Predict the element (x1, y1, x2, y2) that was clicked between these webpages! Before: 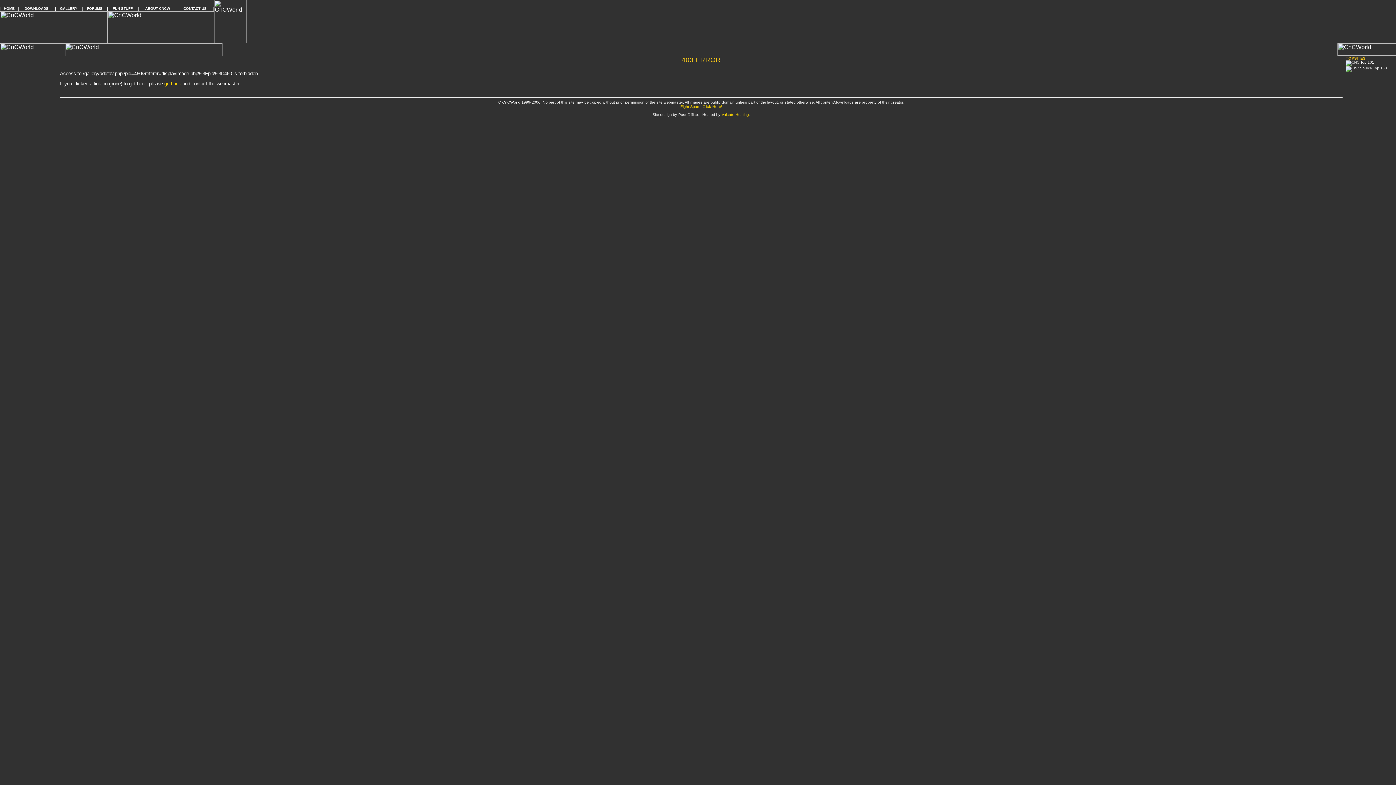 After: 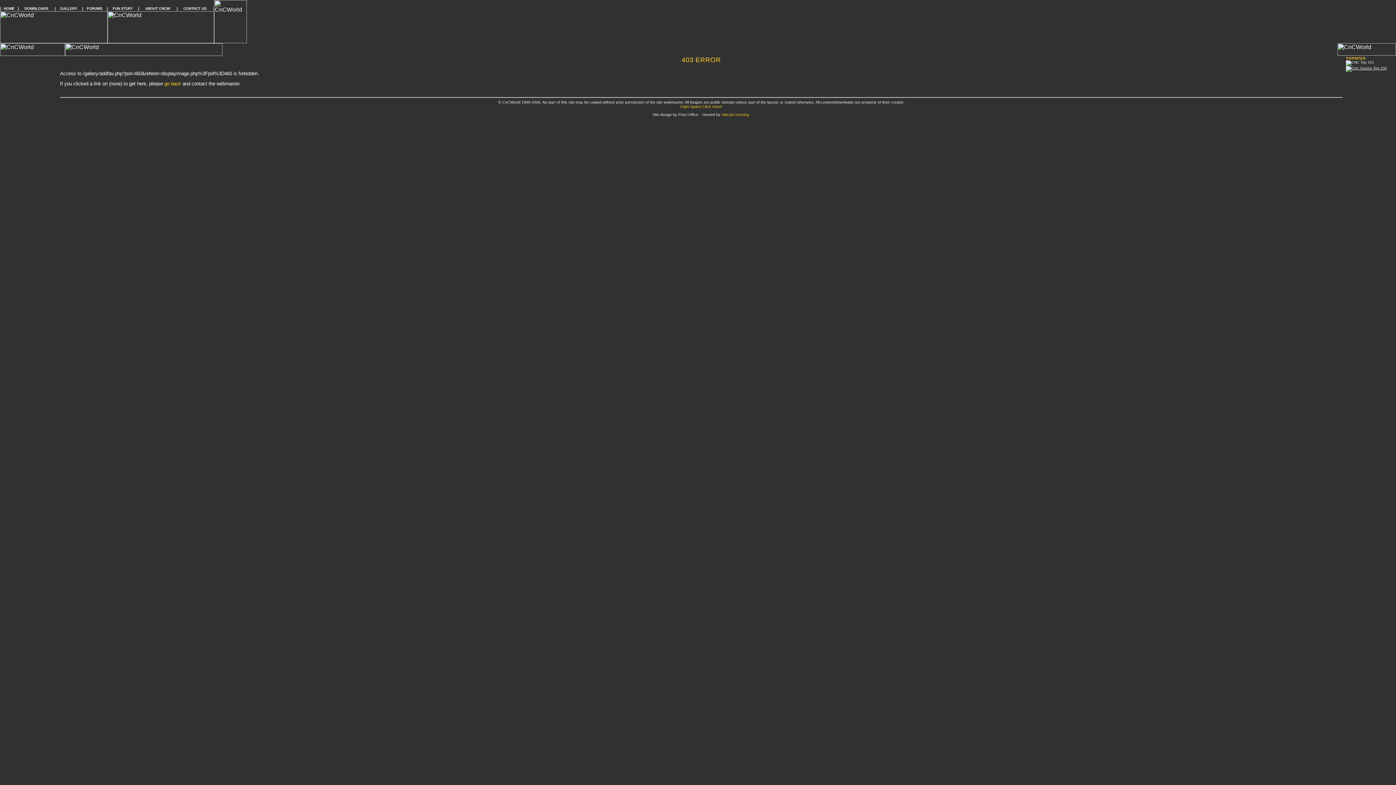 Action: bbox: (1346, 66, 1387, 70)